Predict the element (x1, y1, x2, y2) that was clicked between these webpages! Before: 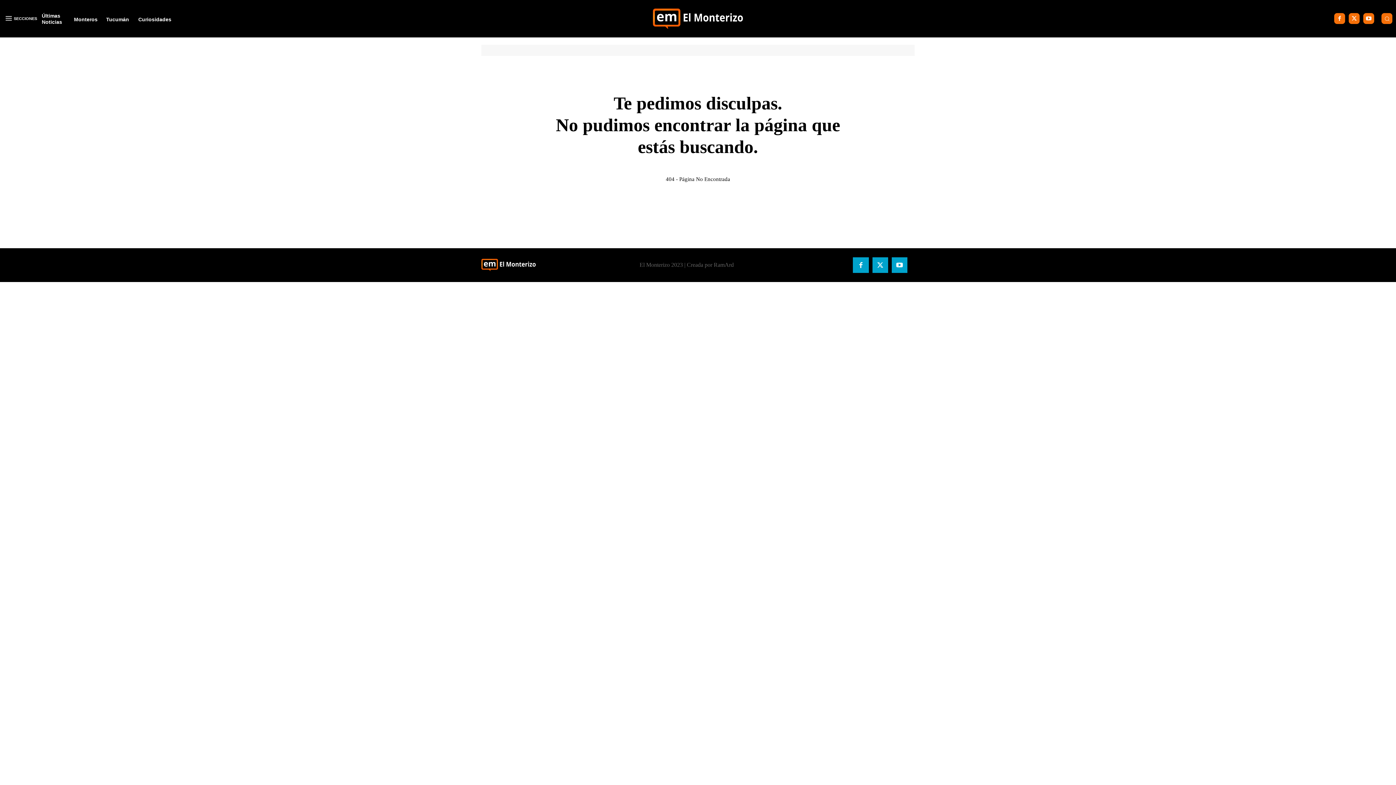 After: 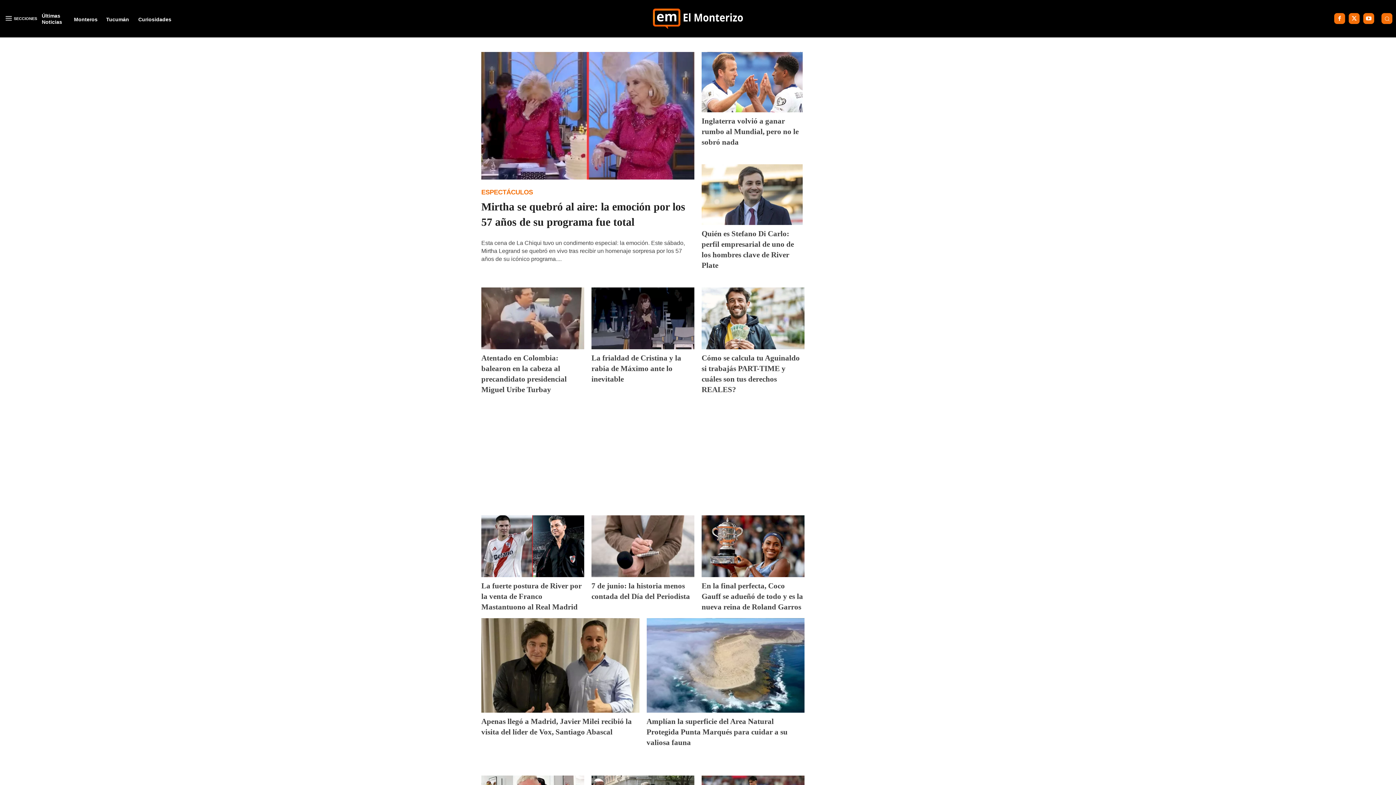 Action: label: Últimas Noticias bbox: (41, 12, 71, 24)